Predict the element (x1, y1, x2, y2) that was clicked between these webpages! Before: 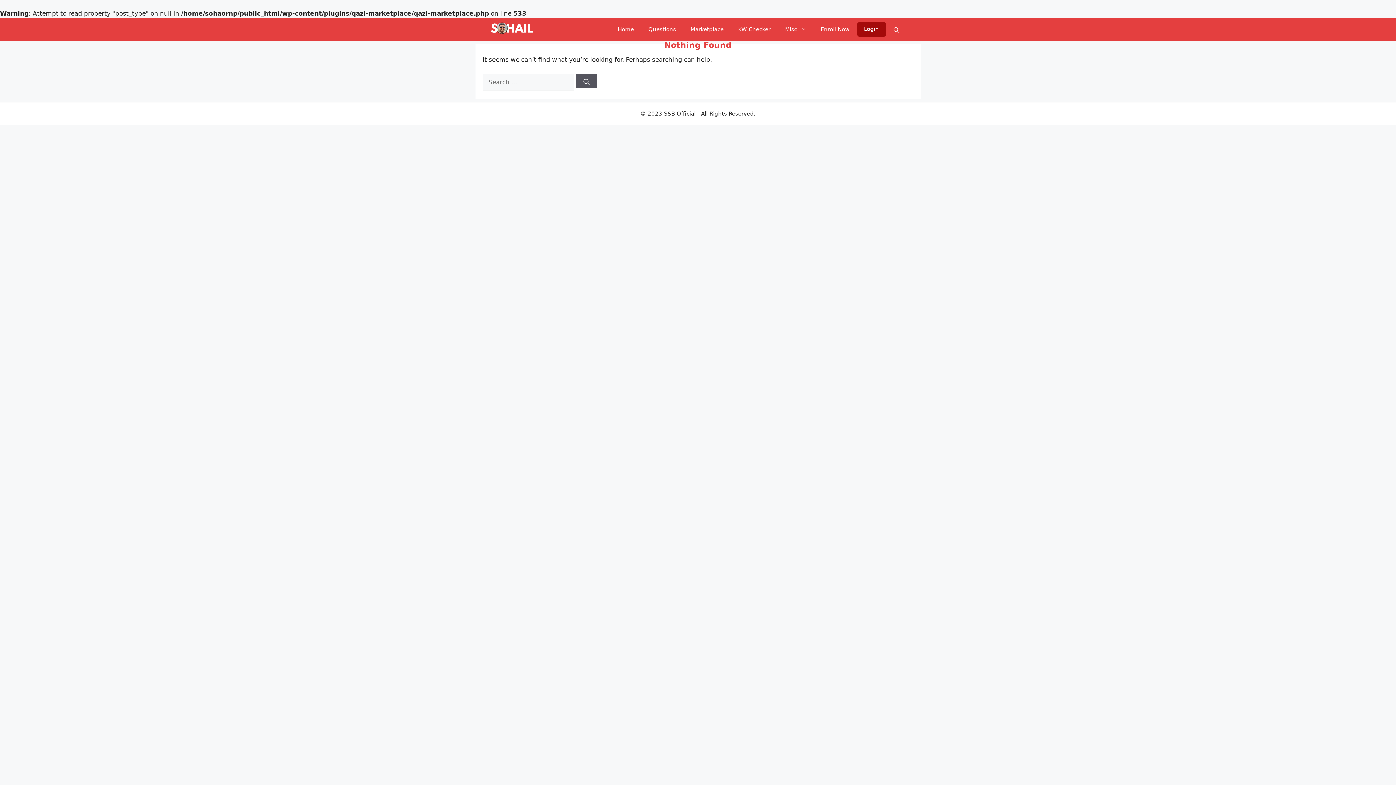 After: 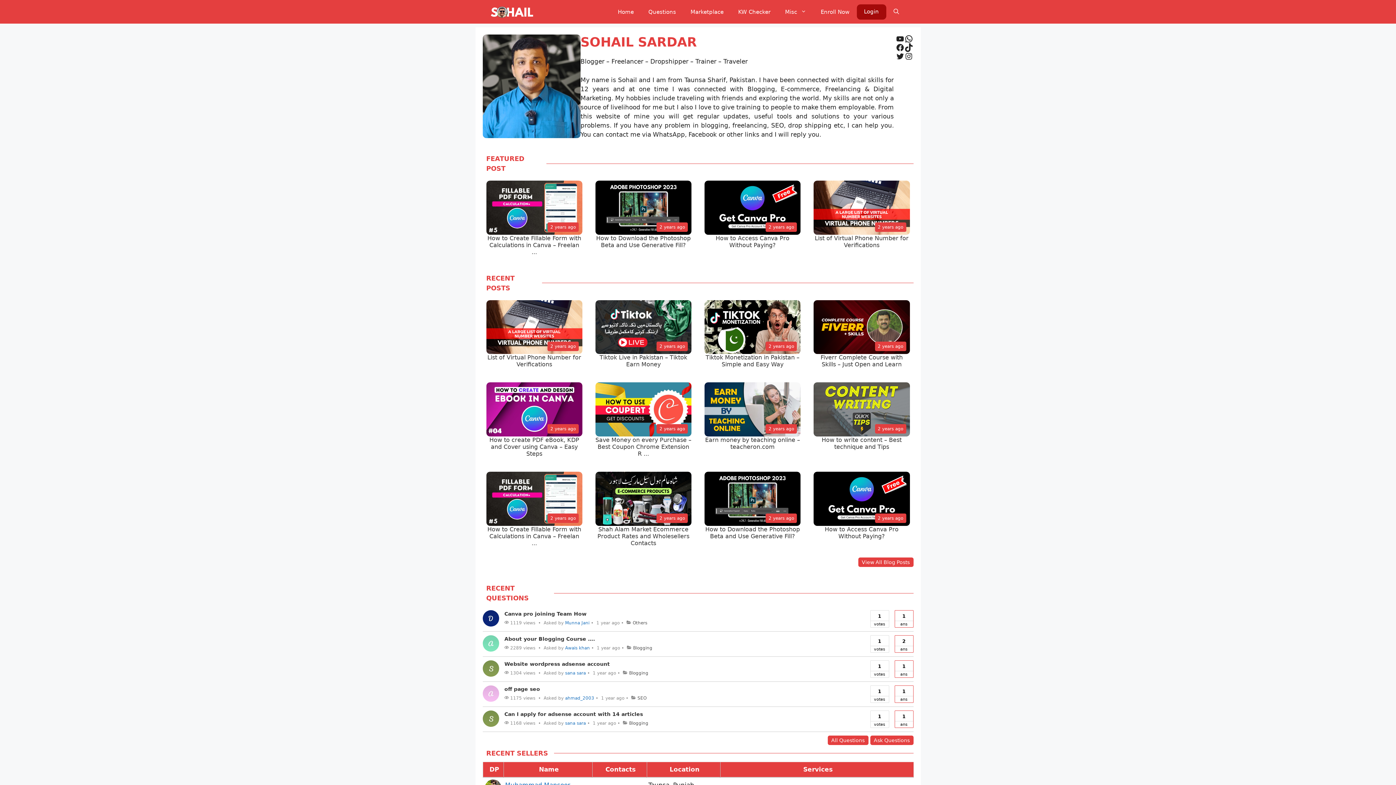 Action: bbox: (490, 24, 537, 31)